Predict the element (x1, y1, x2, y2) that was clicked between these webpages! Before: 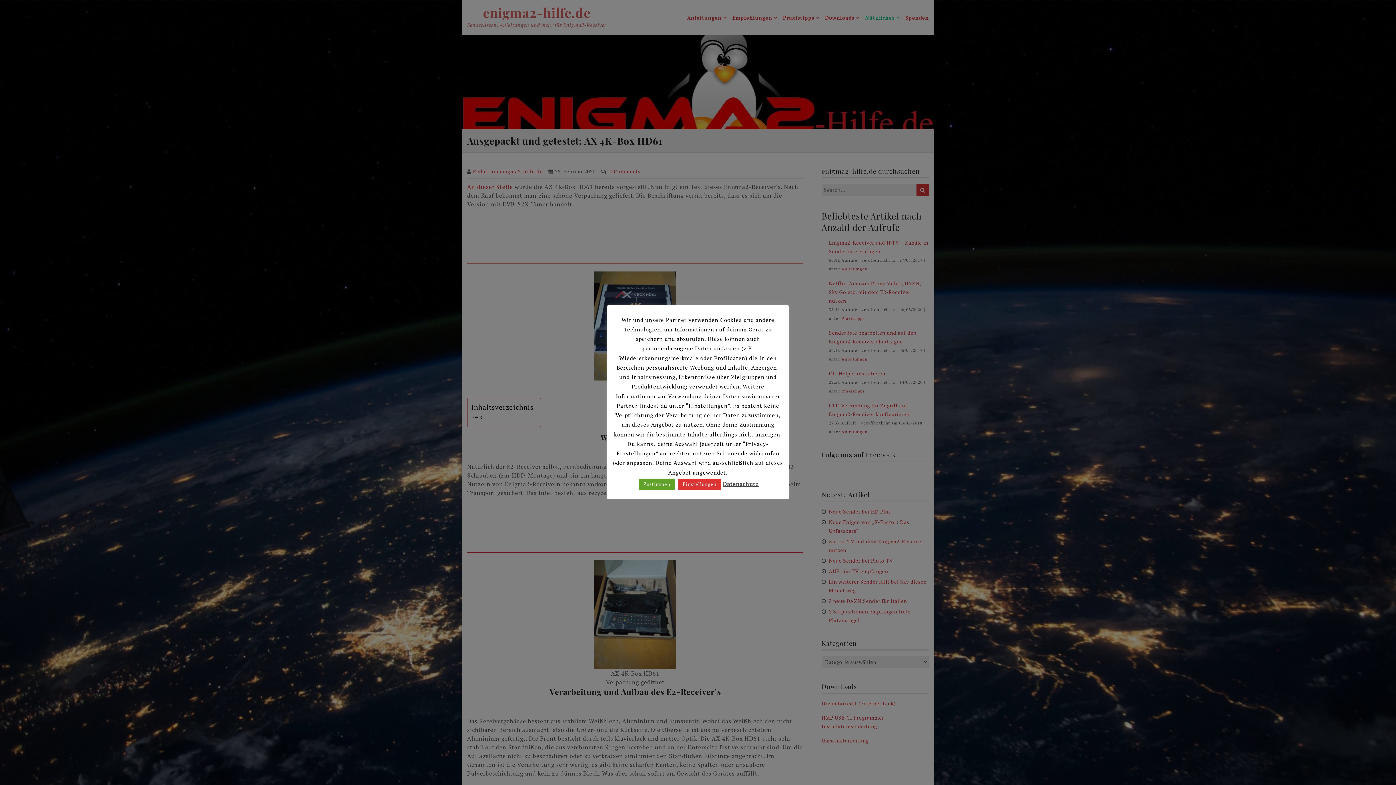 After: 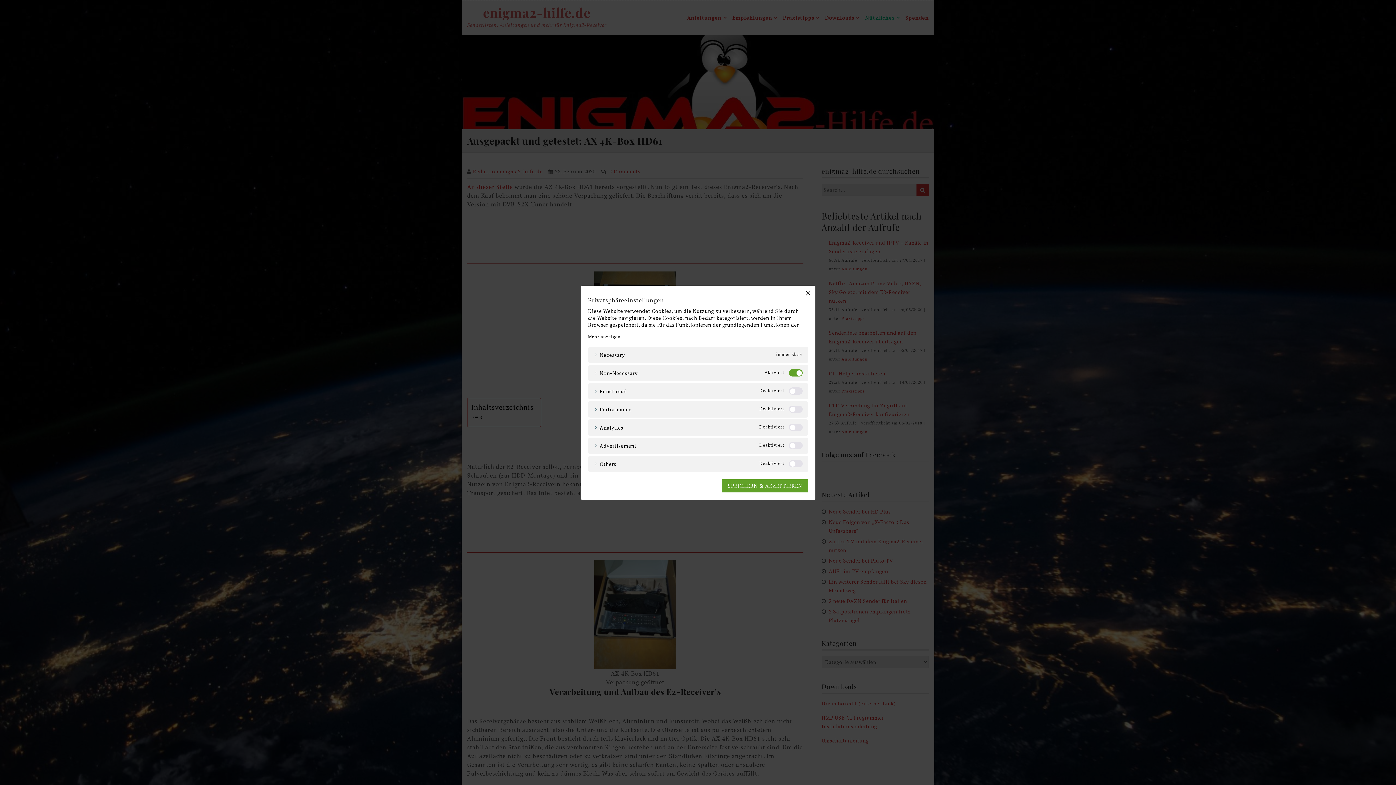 Action: label: Einstellungen bbox: (678, 478, 721, 490)